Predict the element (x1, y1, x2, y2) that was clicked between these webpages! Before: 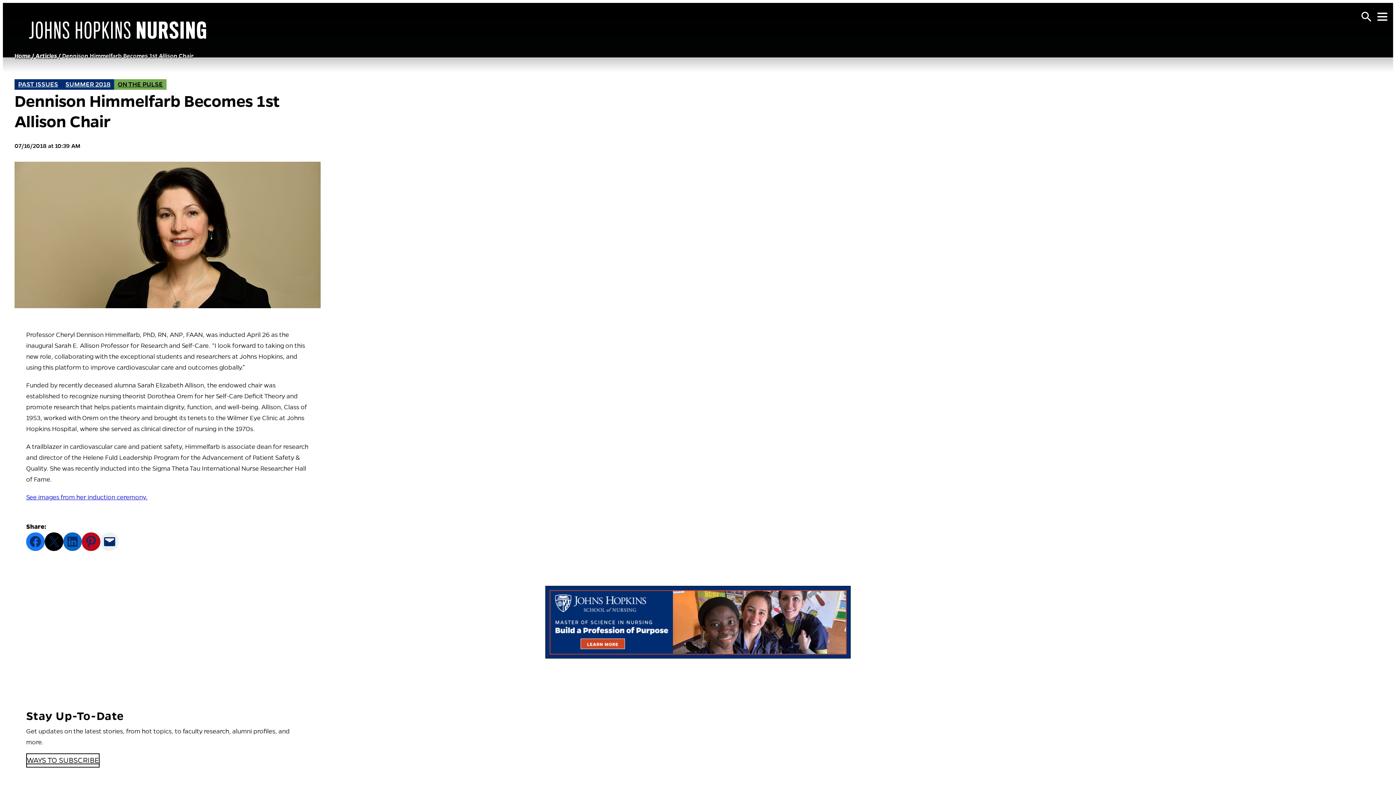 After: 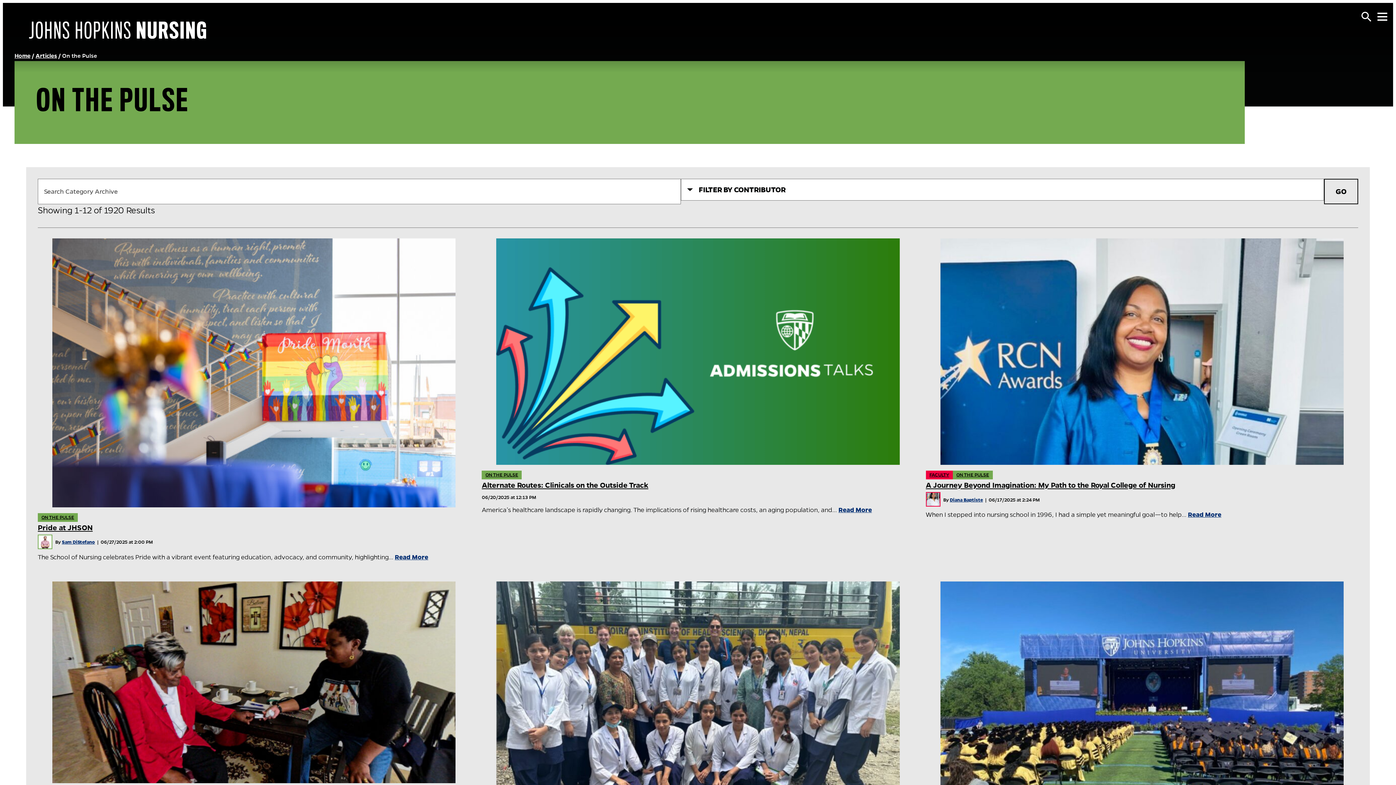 Action: bbox: (114, 79, 166, 89) label: ON THE PULSE